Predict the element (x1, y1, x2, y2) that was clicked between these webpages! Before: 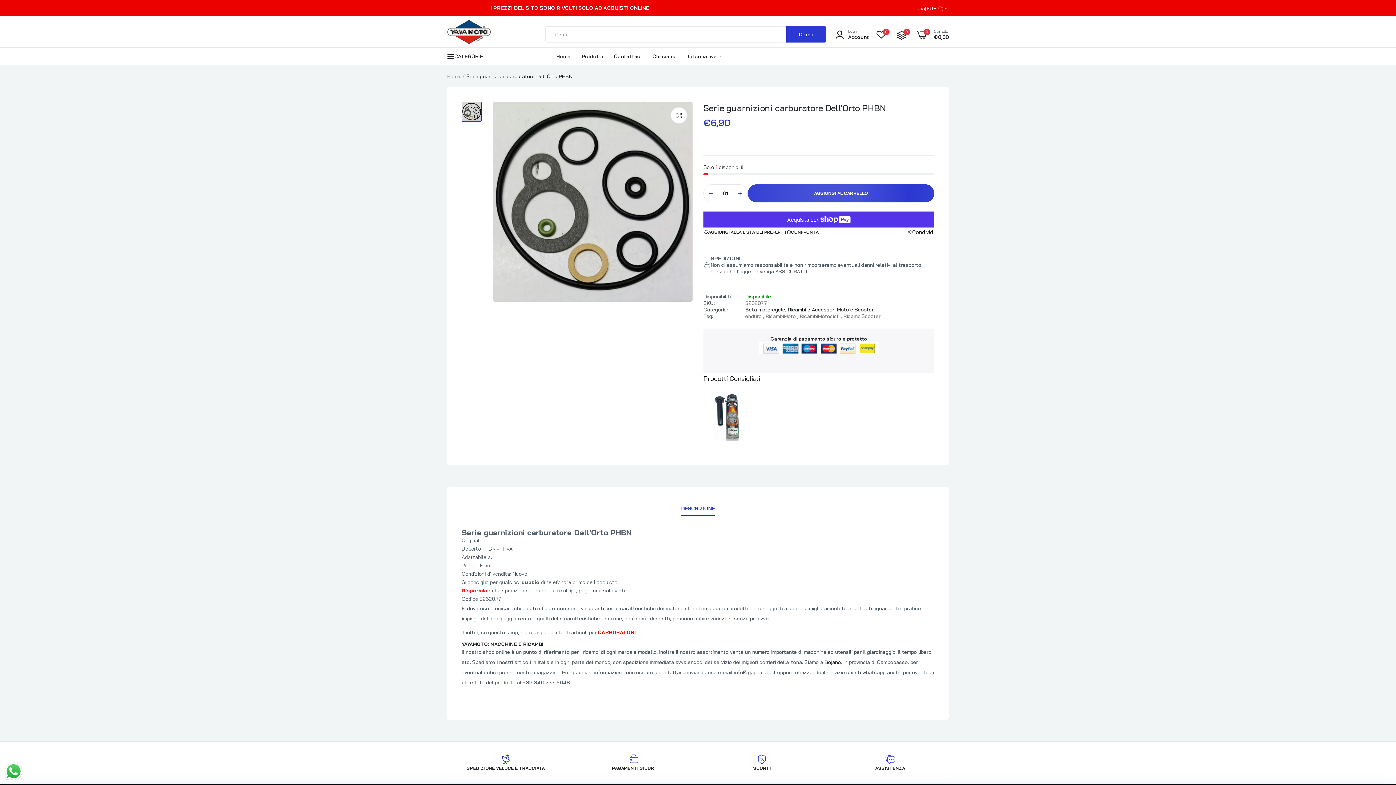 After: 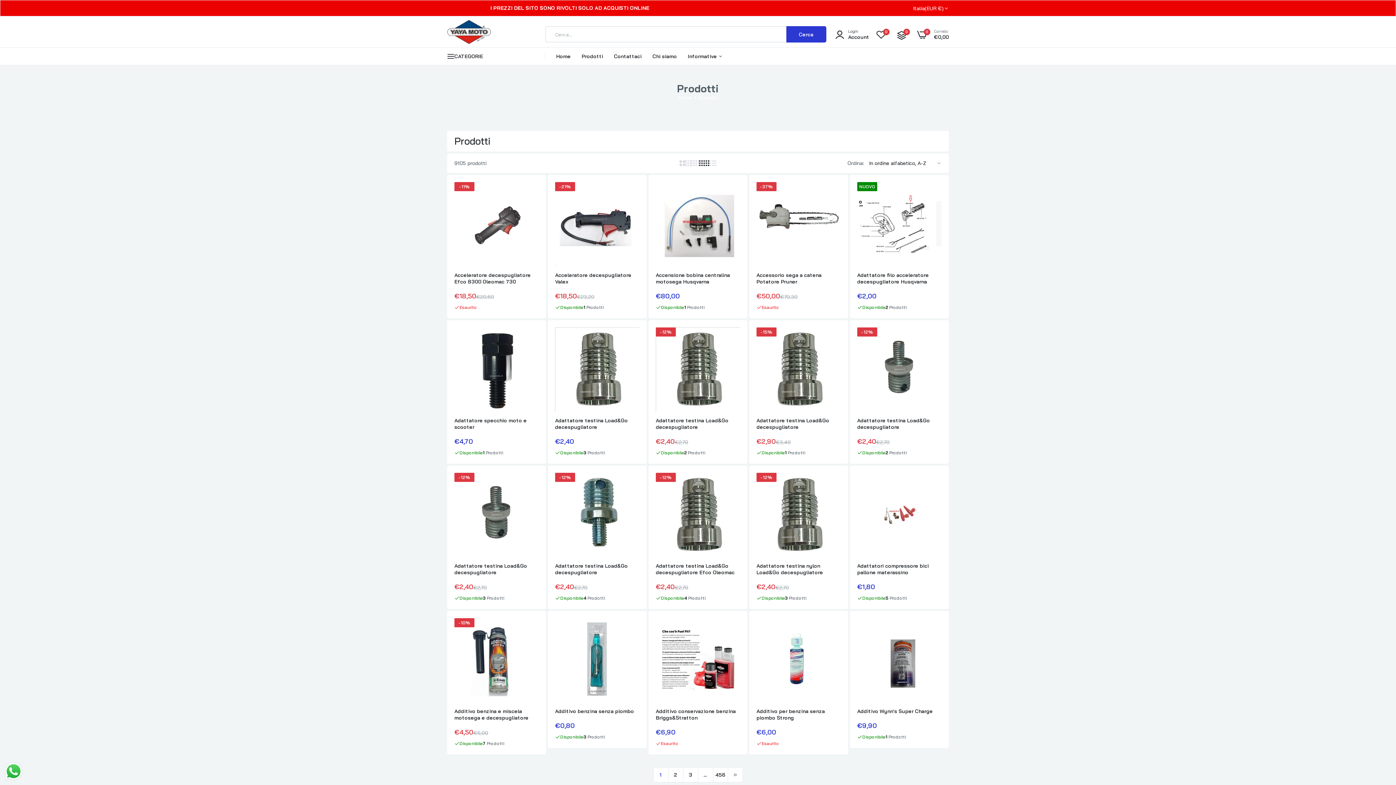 Action: bbox: (581, 47, 603, 65) label: Prodotti